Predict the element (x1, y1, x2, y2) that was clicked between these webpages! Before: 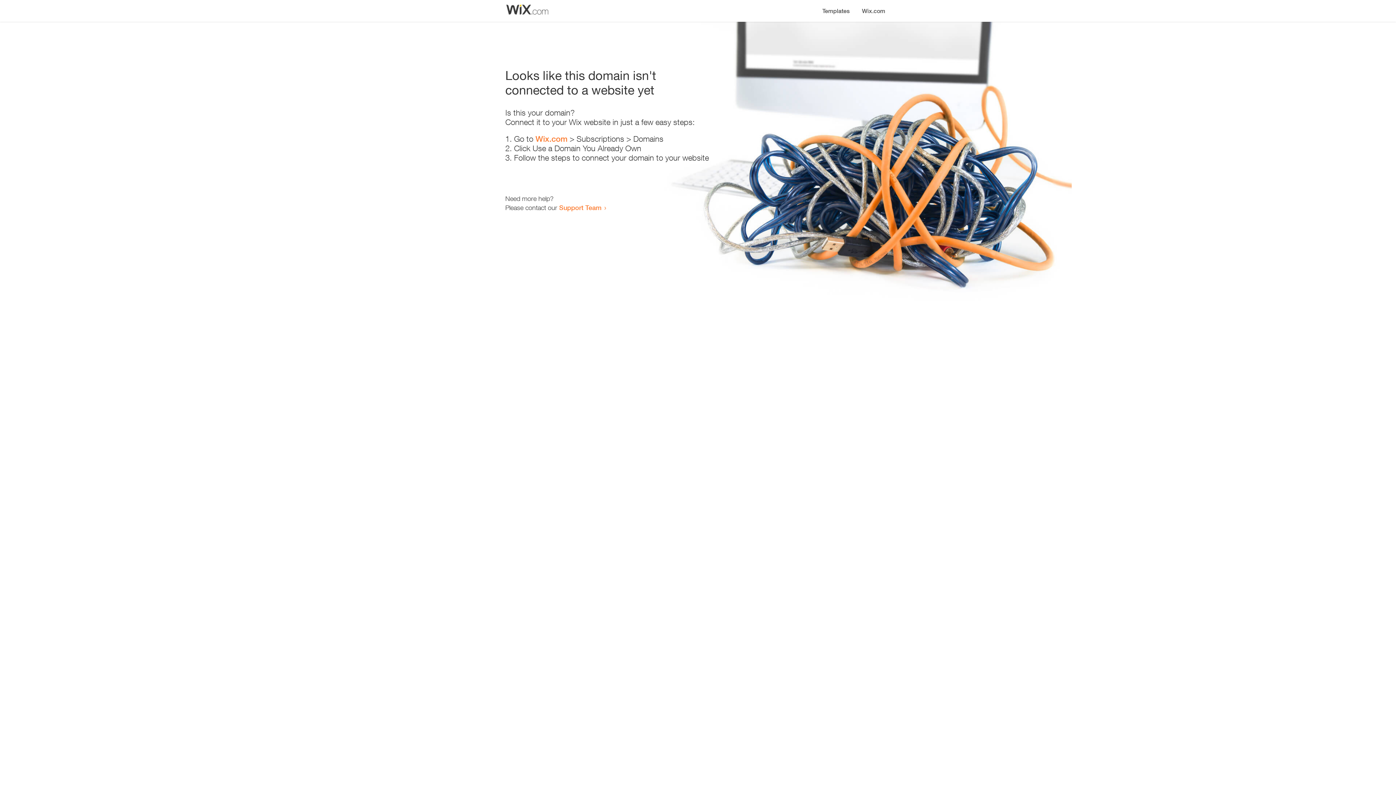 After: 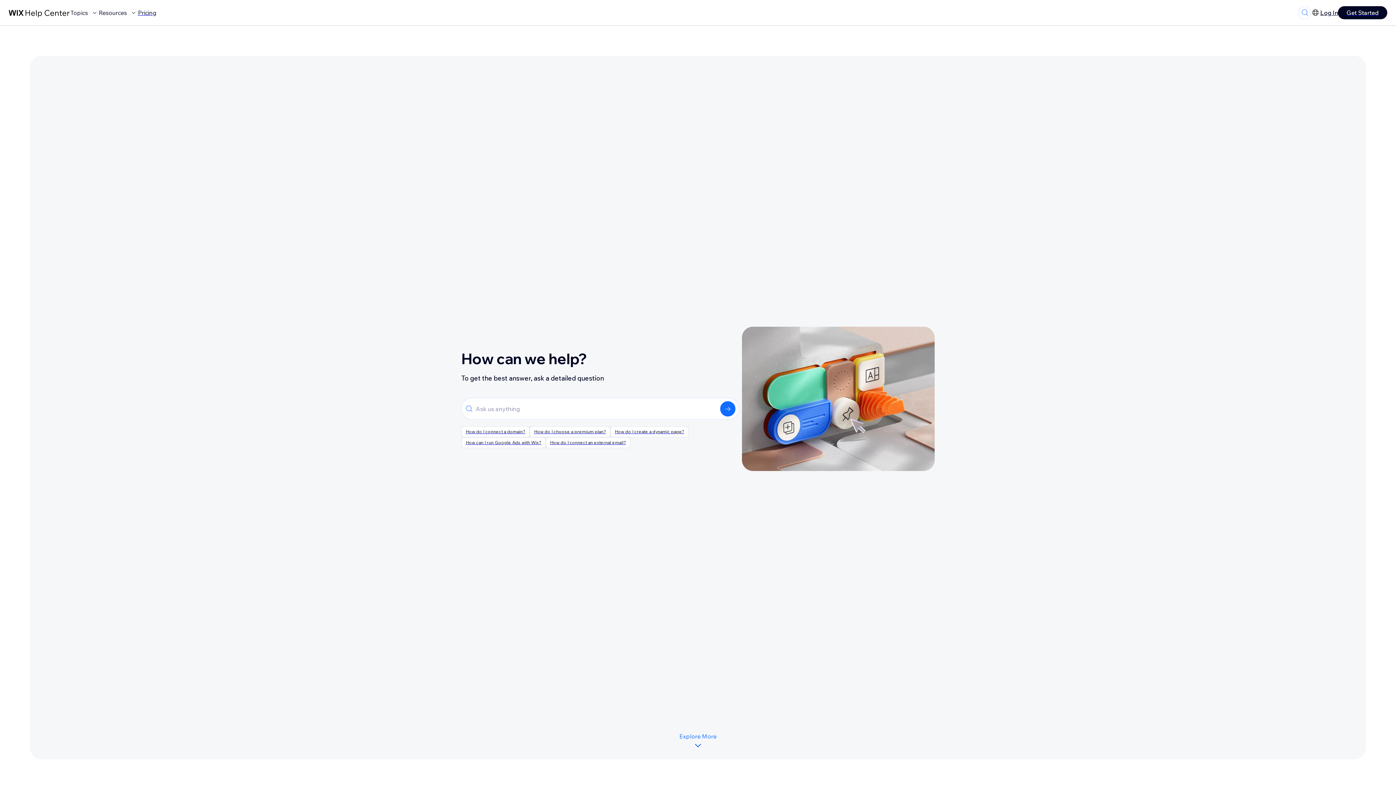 Action: bbox: (559, 203, 601, 211) label: Support Team